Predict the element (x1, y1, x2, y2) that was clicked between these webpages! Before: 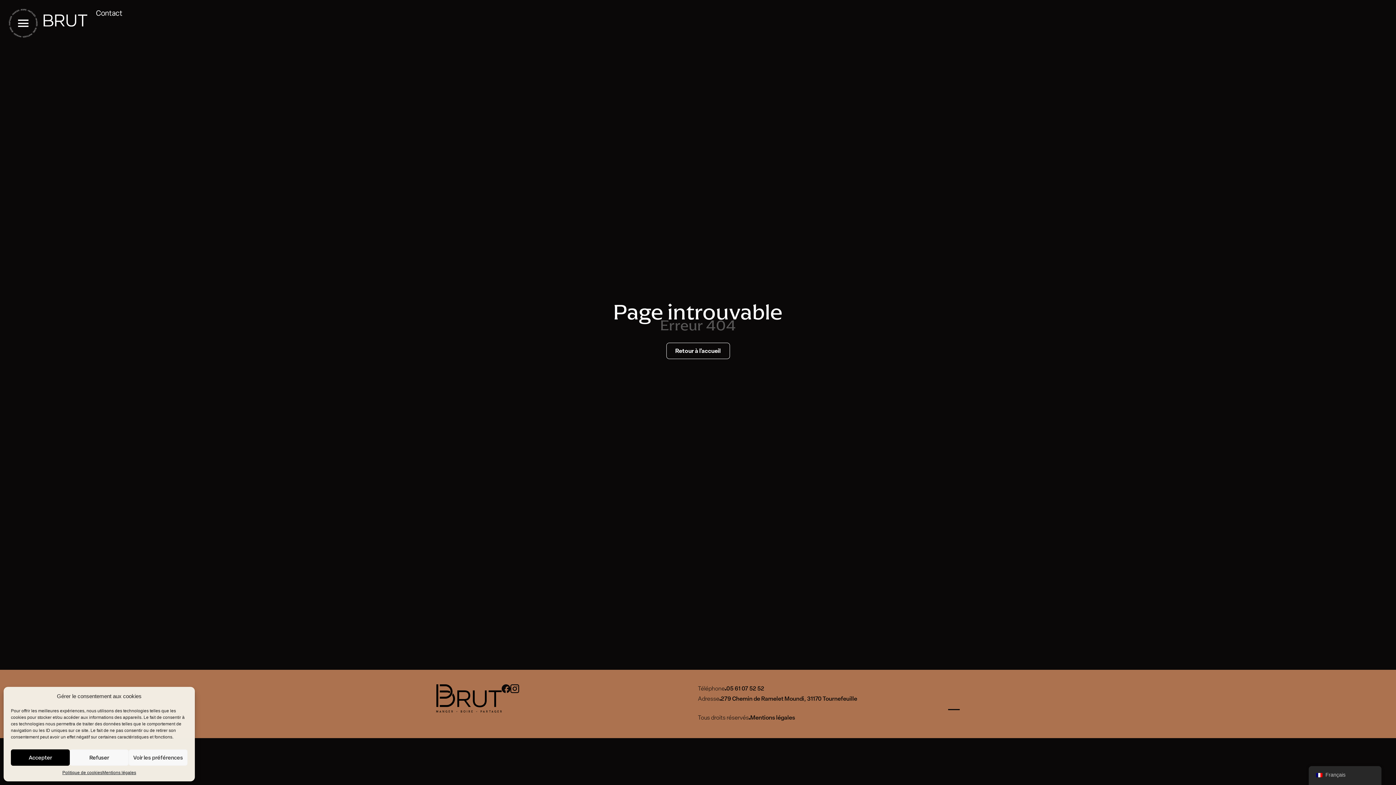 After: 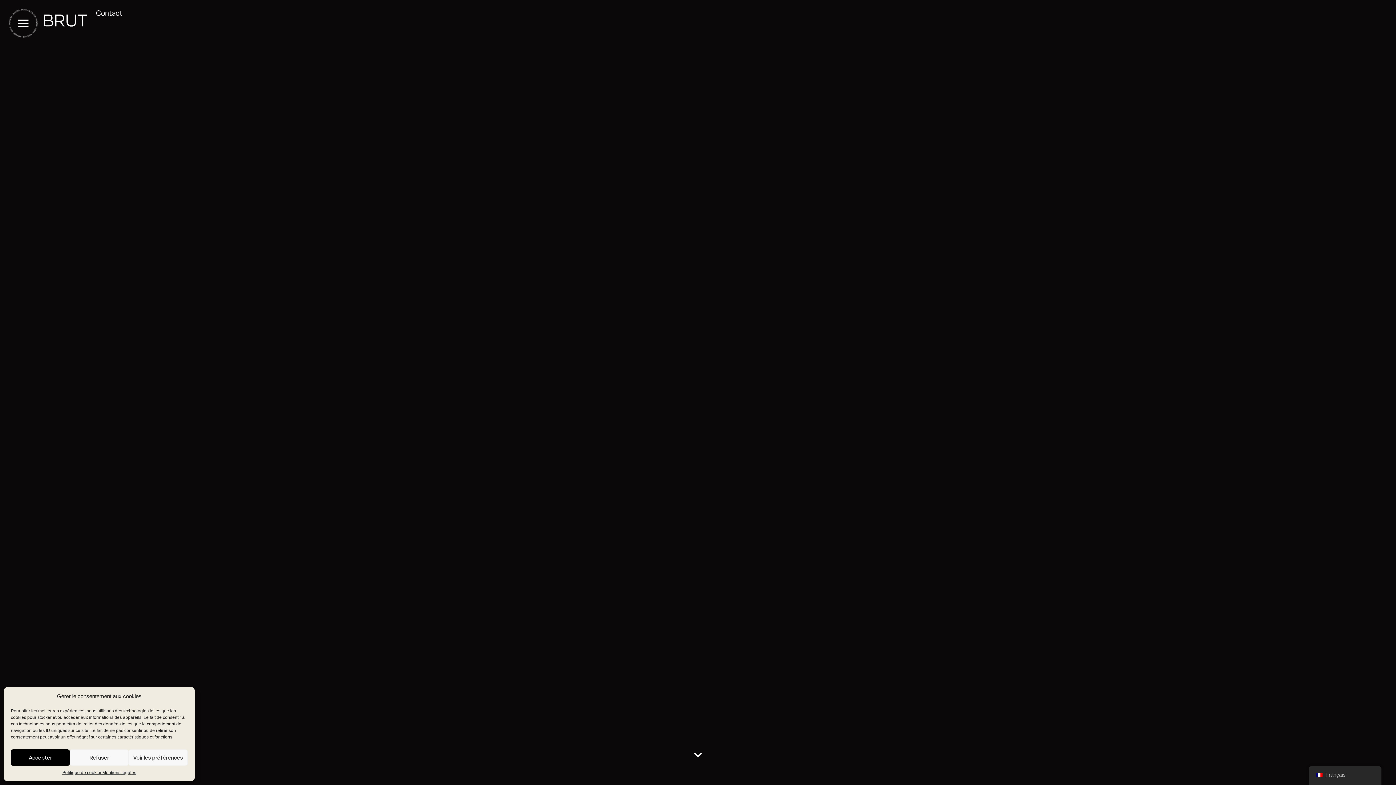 Action: label: Retour à l'accueil bbox: (666, 342, 730, 359)